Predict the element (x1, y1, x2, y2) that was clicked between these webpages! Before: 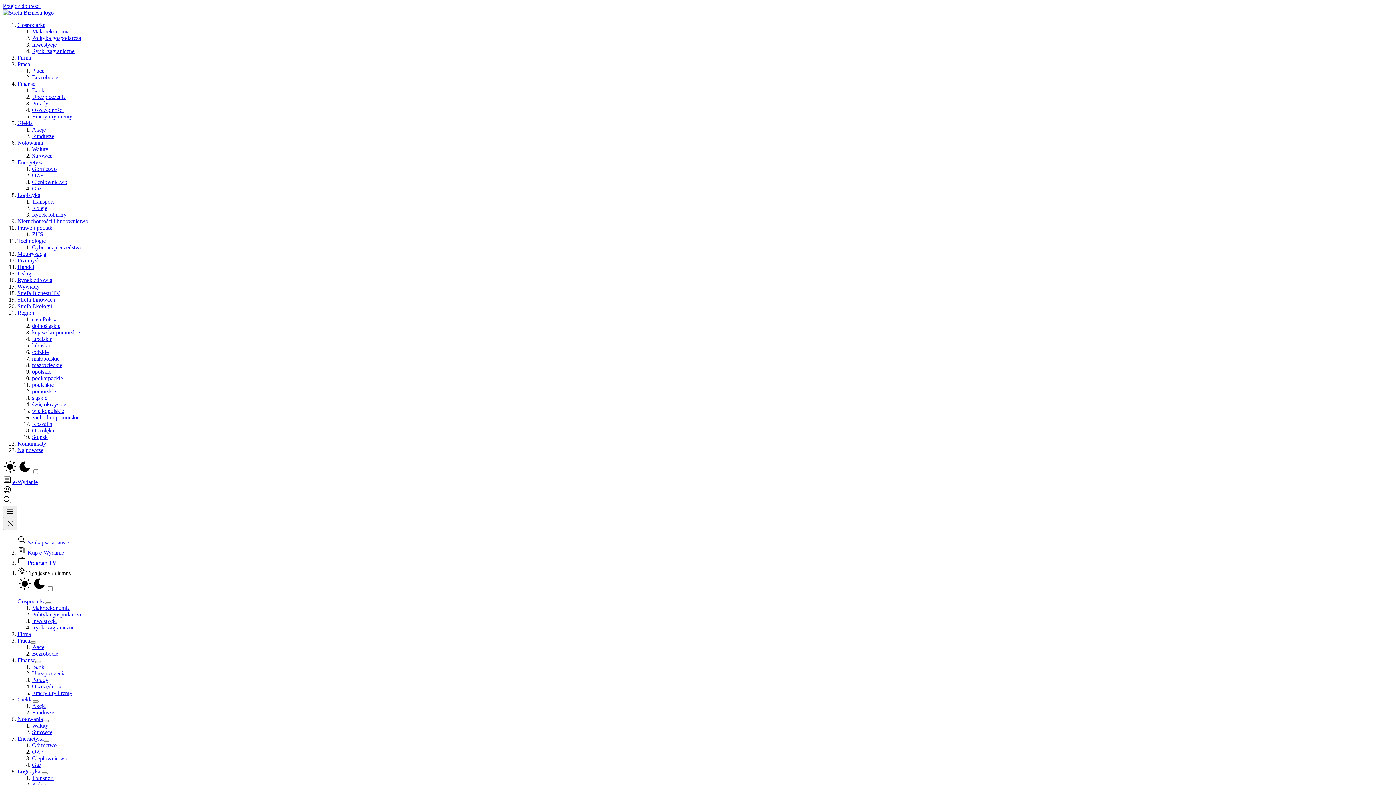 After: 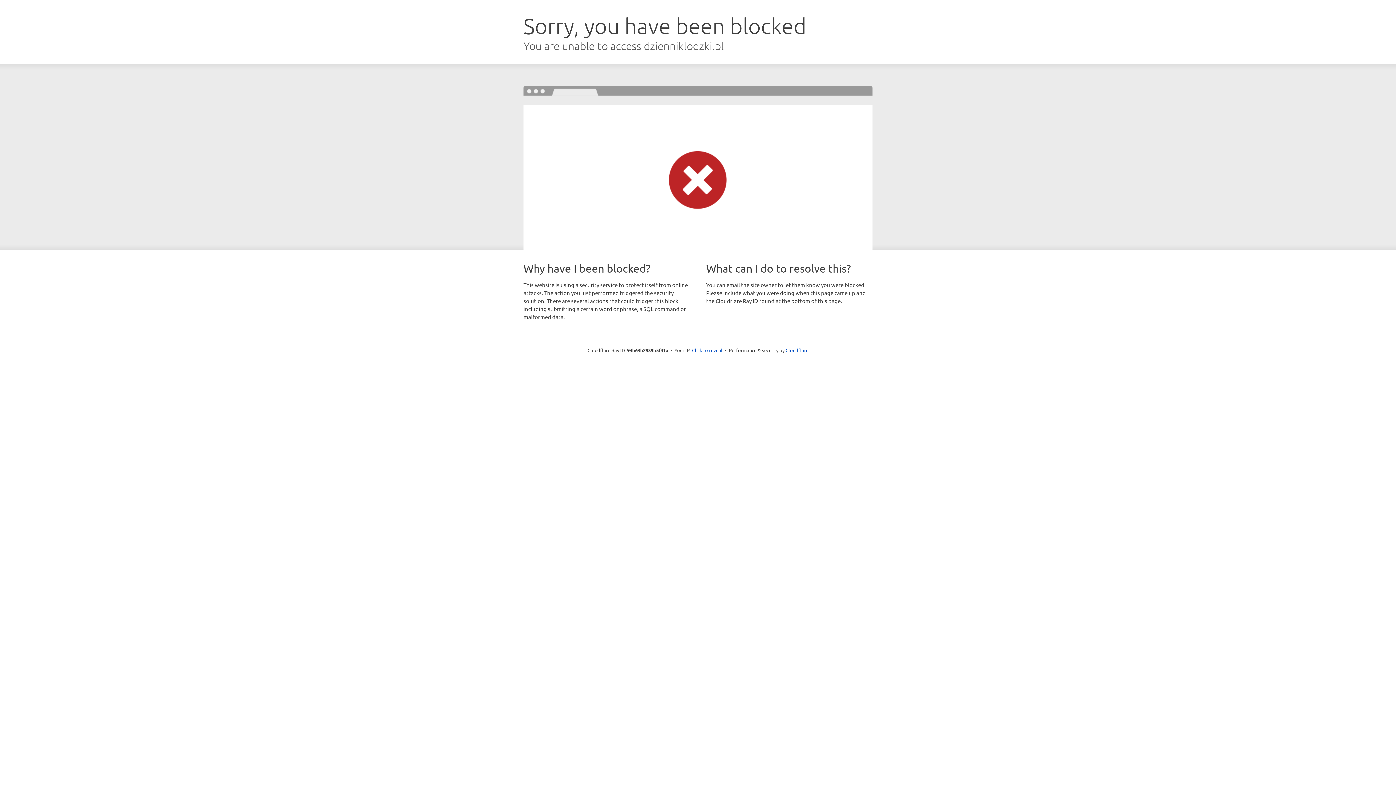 Action: bbox: (32, 349, 48, 355) label: łódzkie